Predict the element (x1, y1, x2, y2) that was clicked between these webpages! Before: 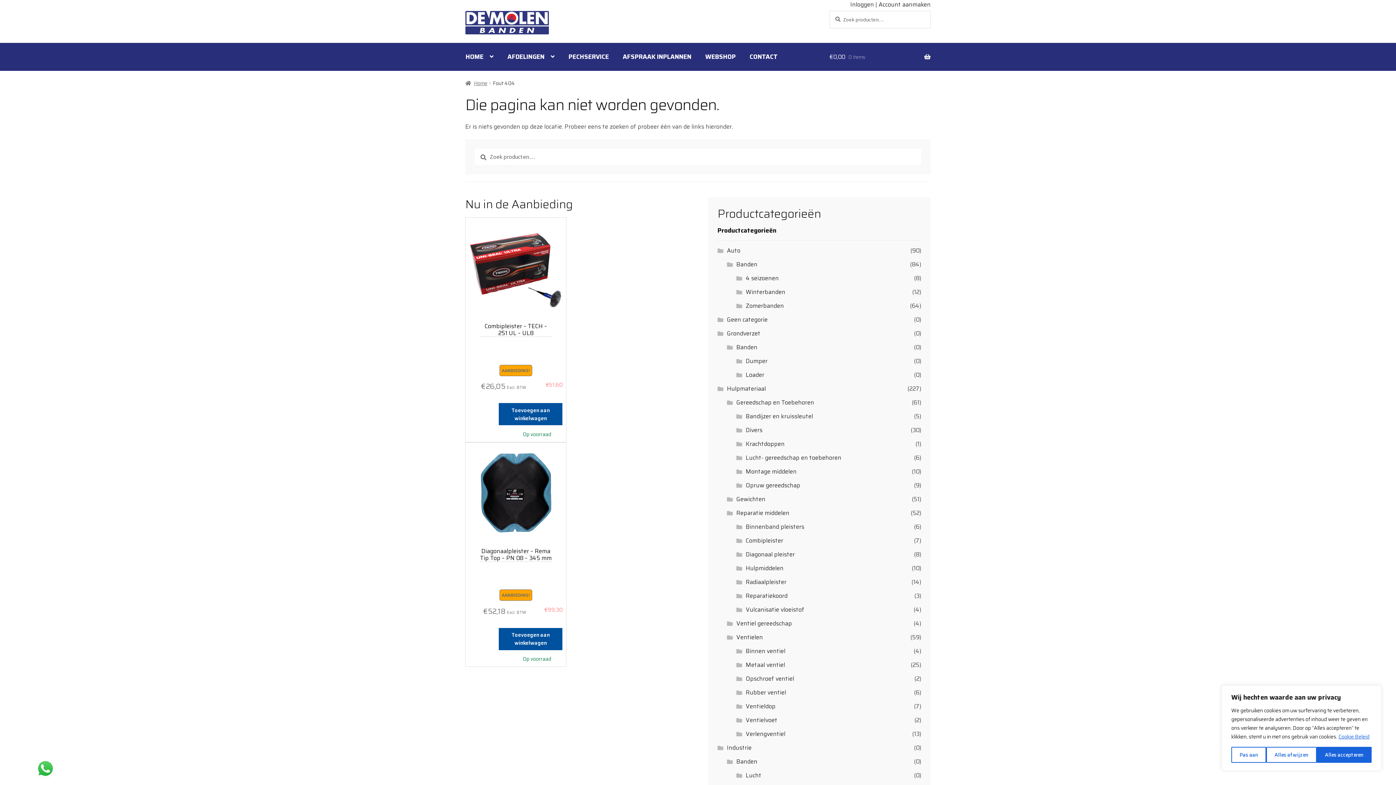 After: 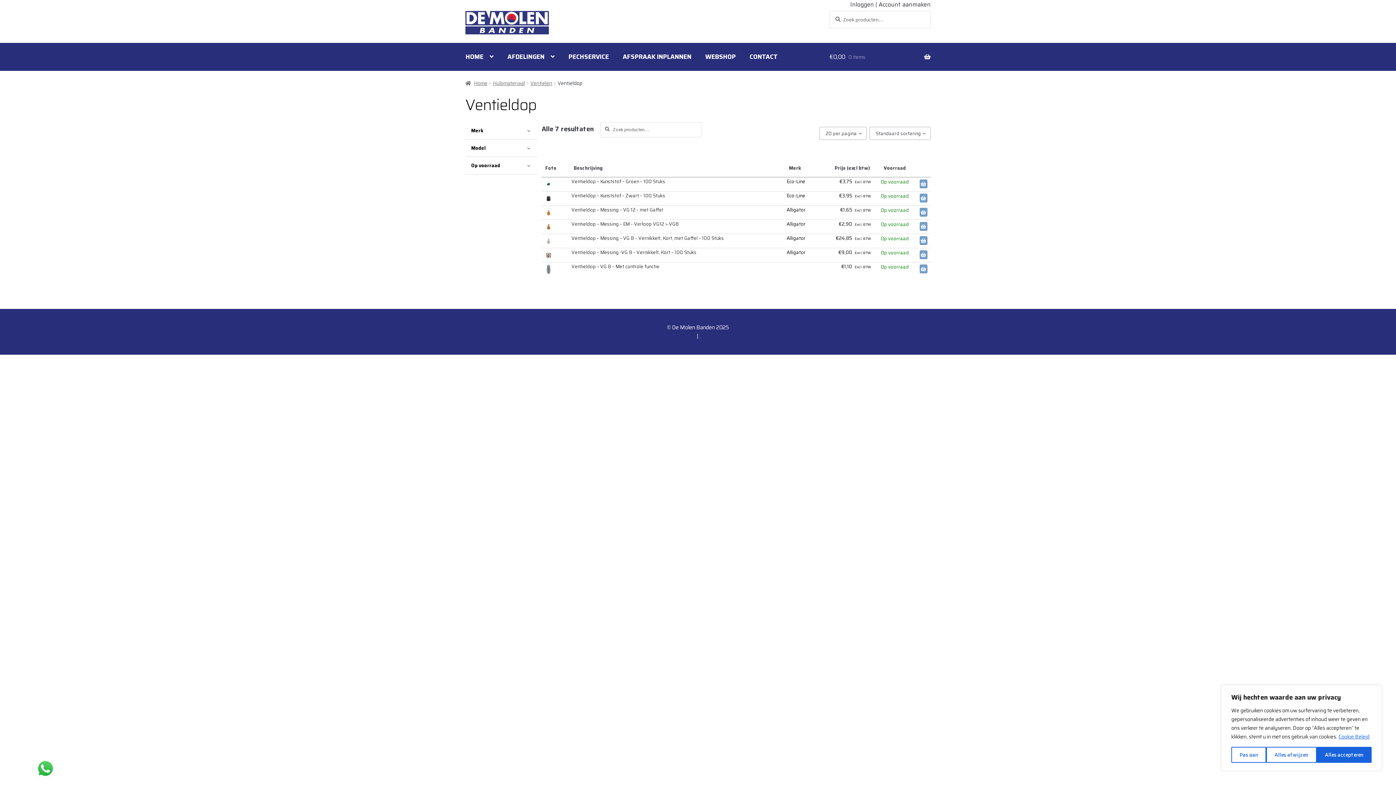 Action: bbox: (745, 702, 775, 711) label: Ventieldop